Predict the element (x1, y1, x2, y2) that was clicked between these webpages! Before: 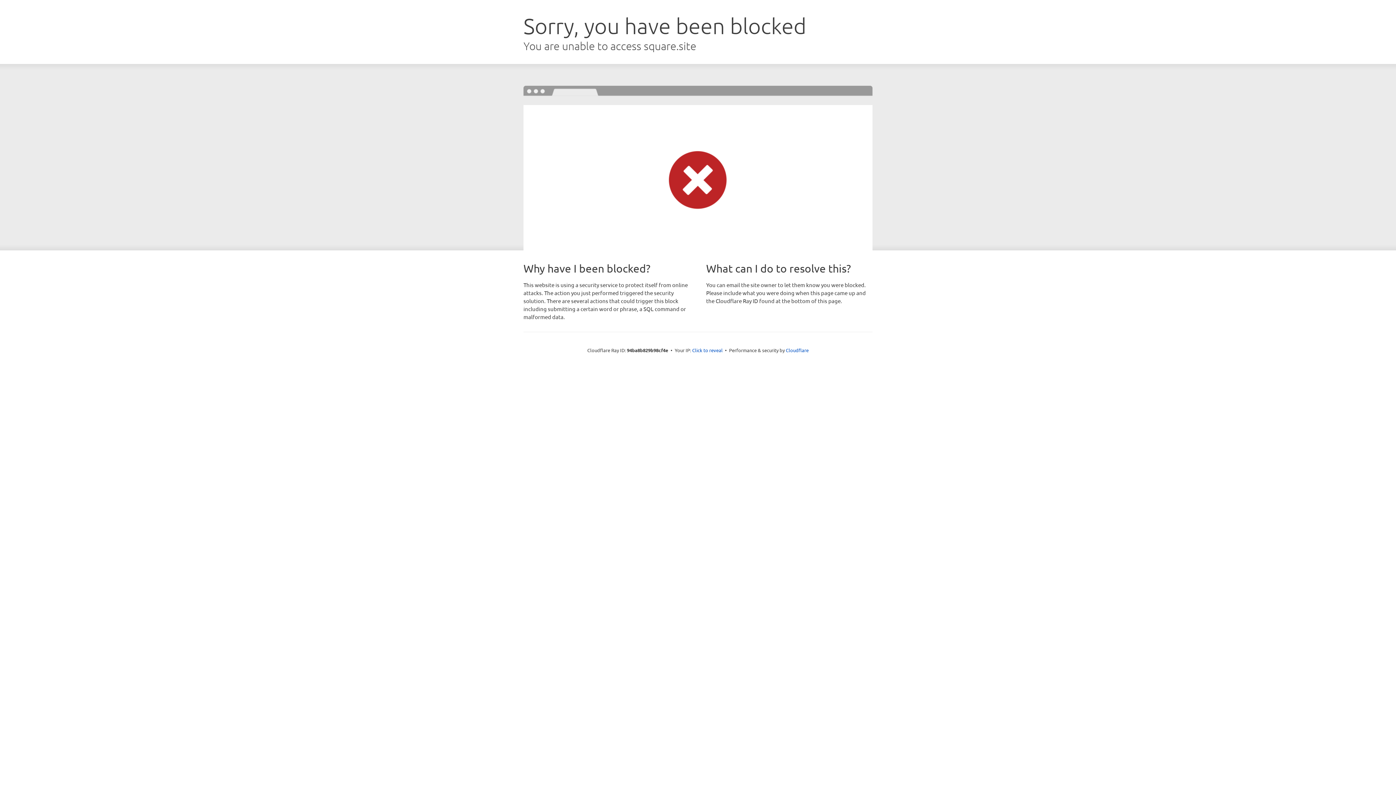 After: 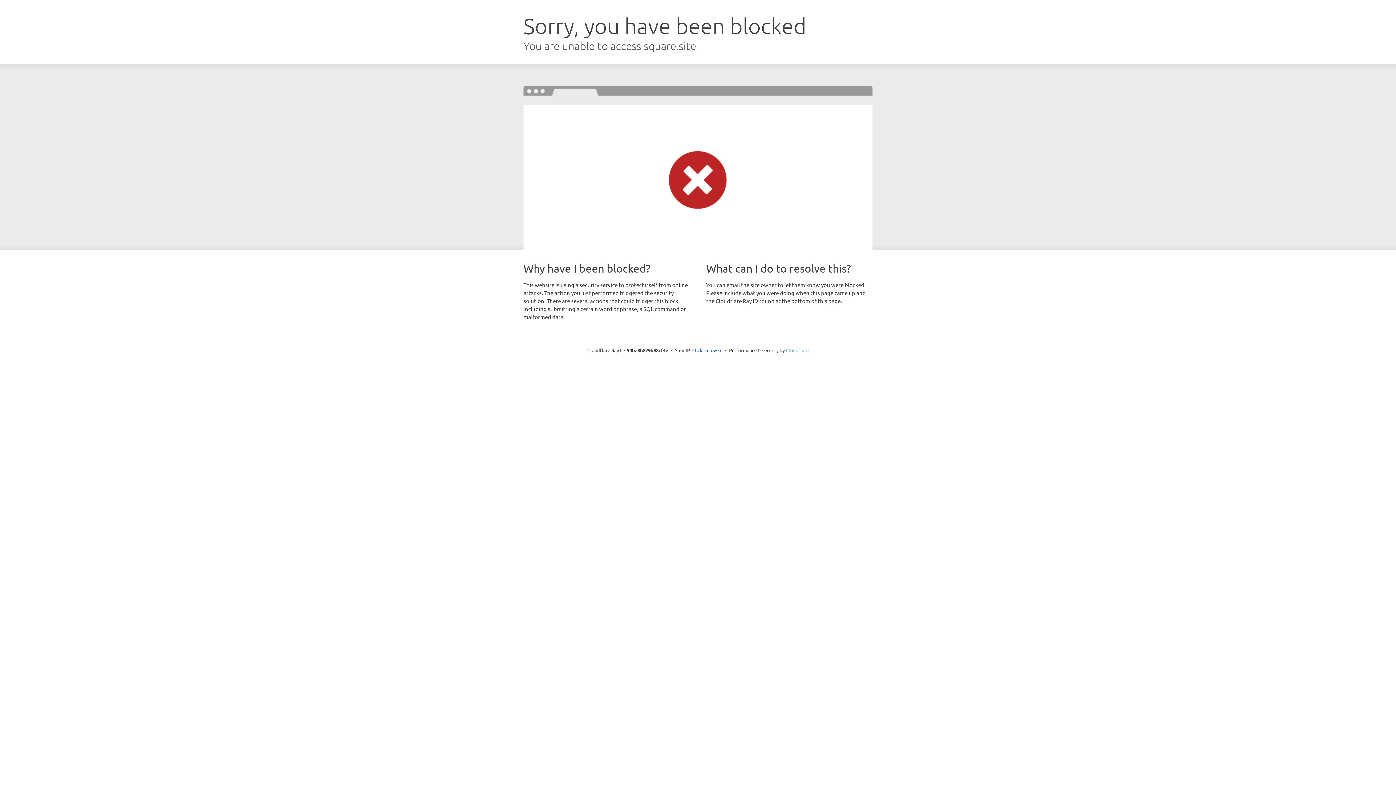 Action: bbox: (786, 347, 808, 353) label: Cloudflare